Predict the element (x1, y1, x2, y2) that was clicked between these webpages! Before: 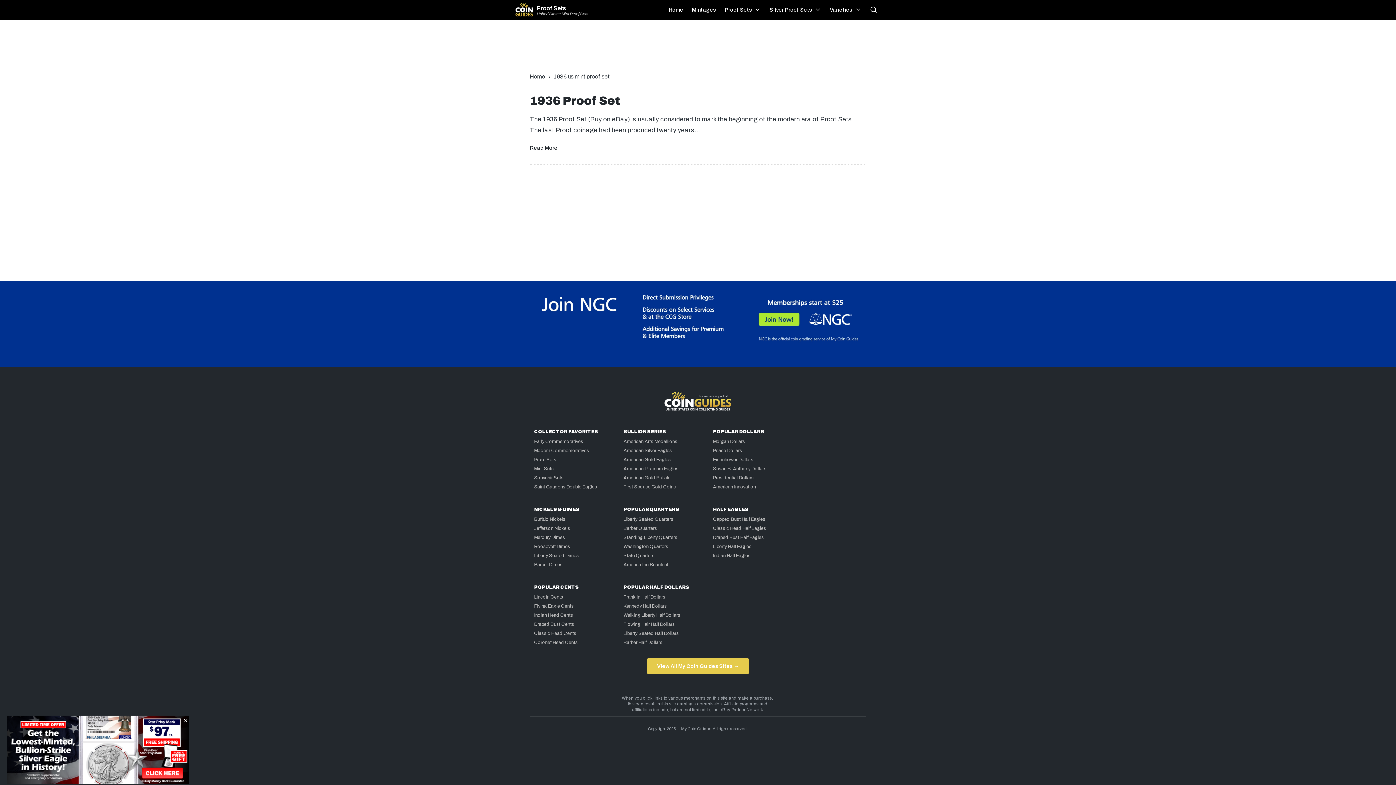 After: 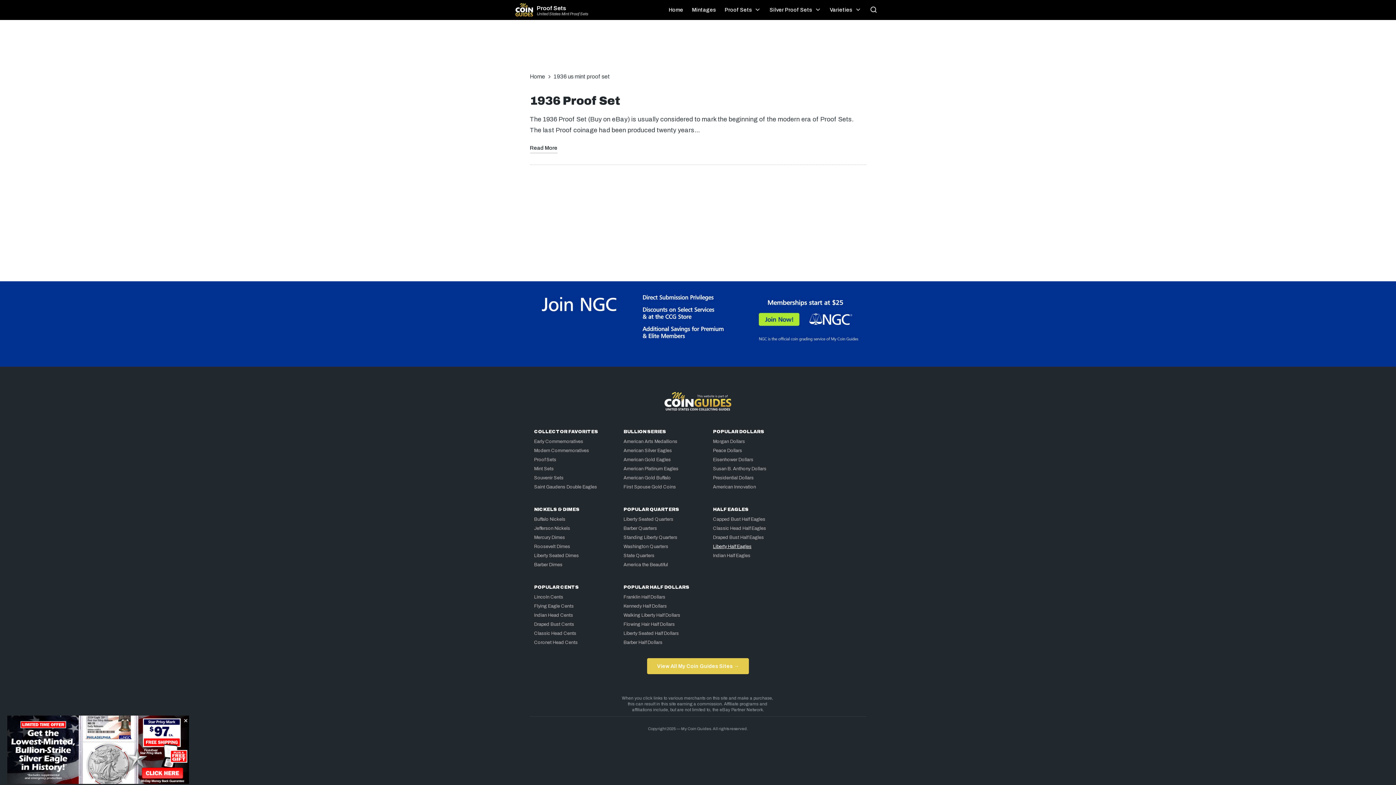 Action: bbox: (713, 544, 751, 549) label: Liberty Half Eagles